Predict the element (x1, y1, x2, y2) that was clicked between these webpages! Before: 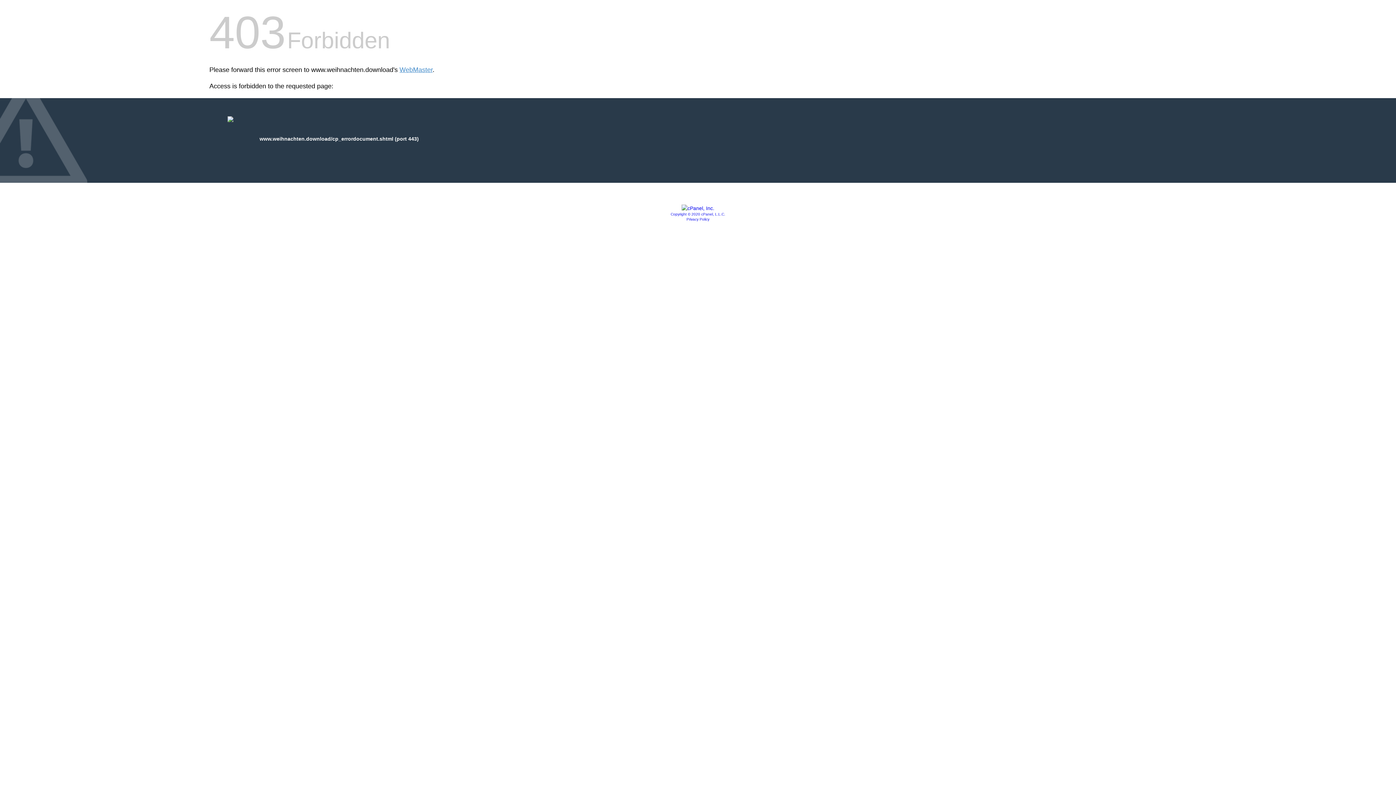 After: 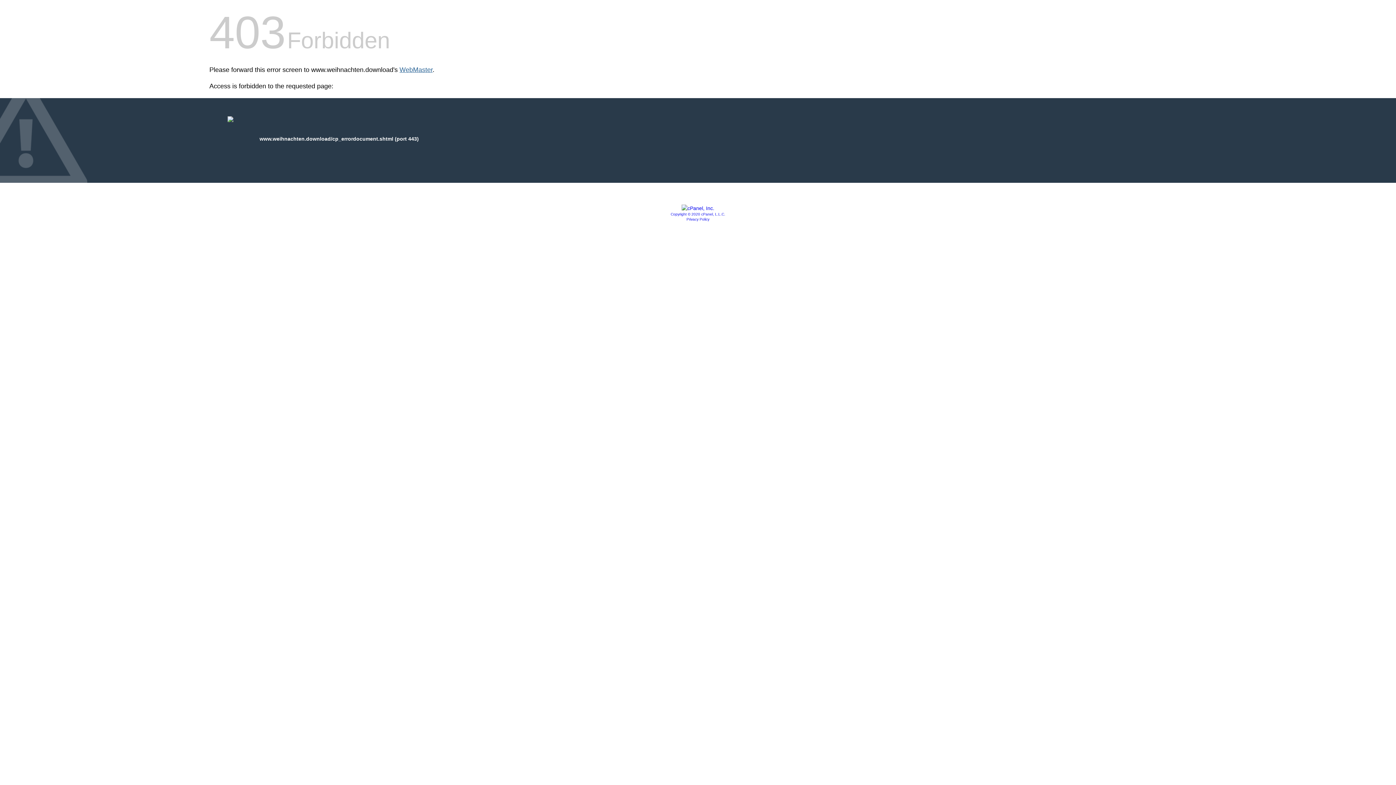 Action: bbox: (399, 66, 432, 73) label: WebMaster